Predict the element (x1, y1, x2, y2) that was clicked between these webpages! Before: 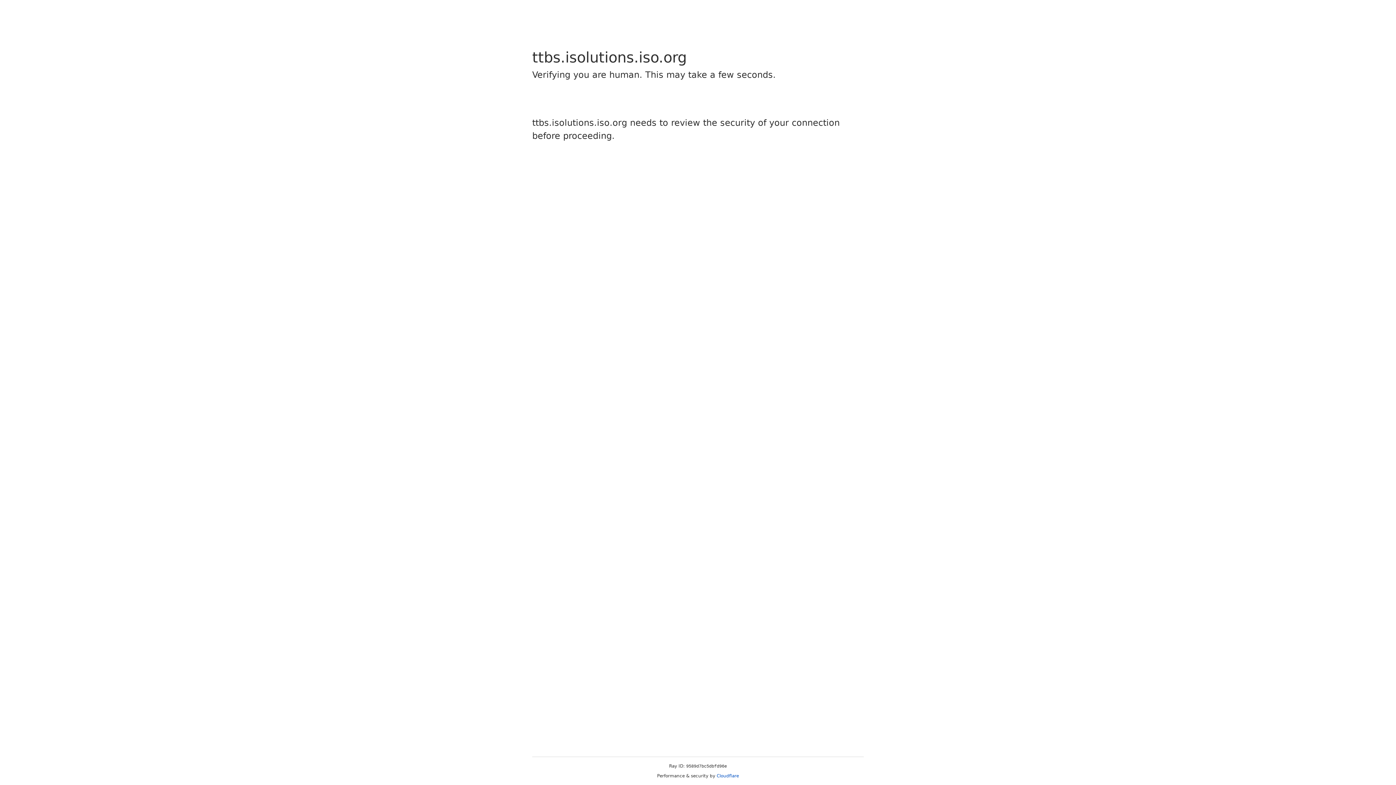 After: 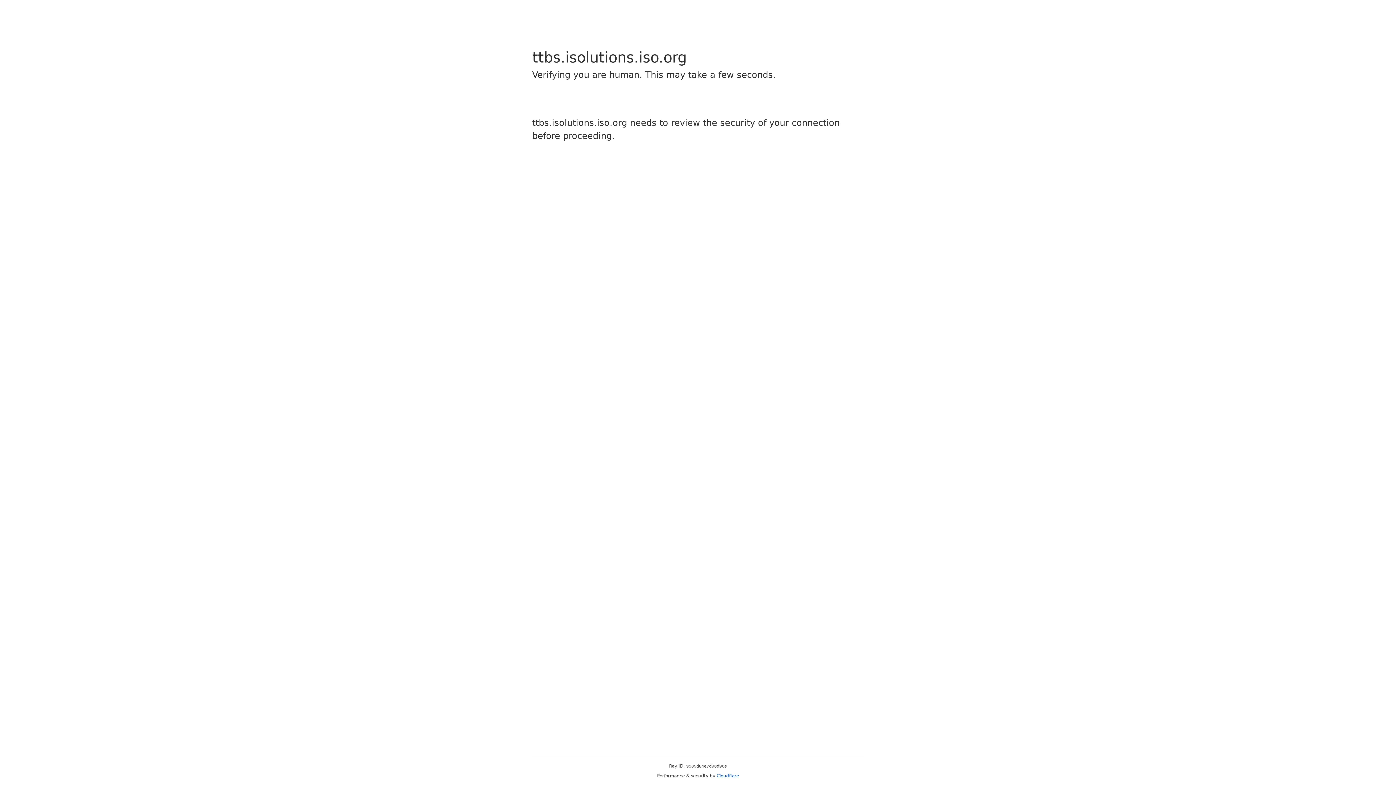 Action: label: Cloudflare bbox: (716, 773, 739, 778)